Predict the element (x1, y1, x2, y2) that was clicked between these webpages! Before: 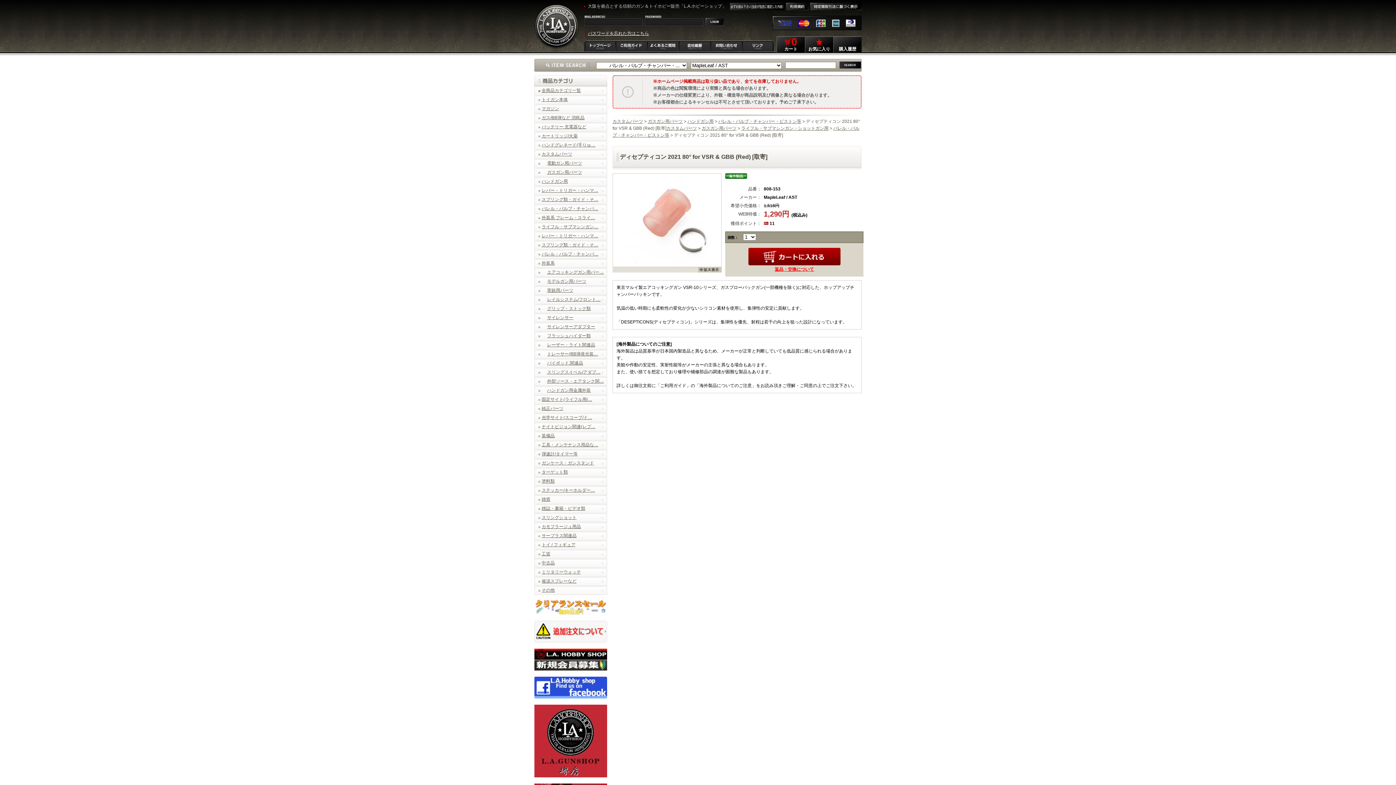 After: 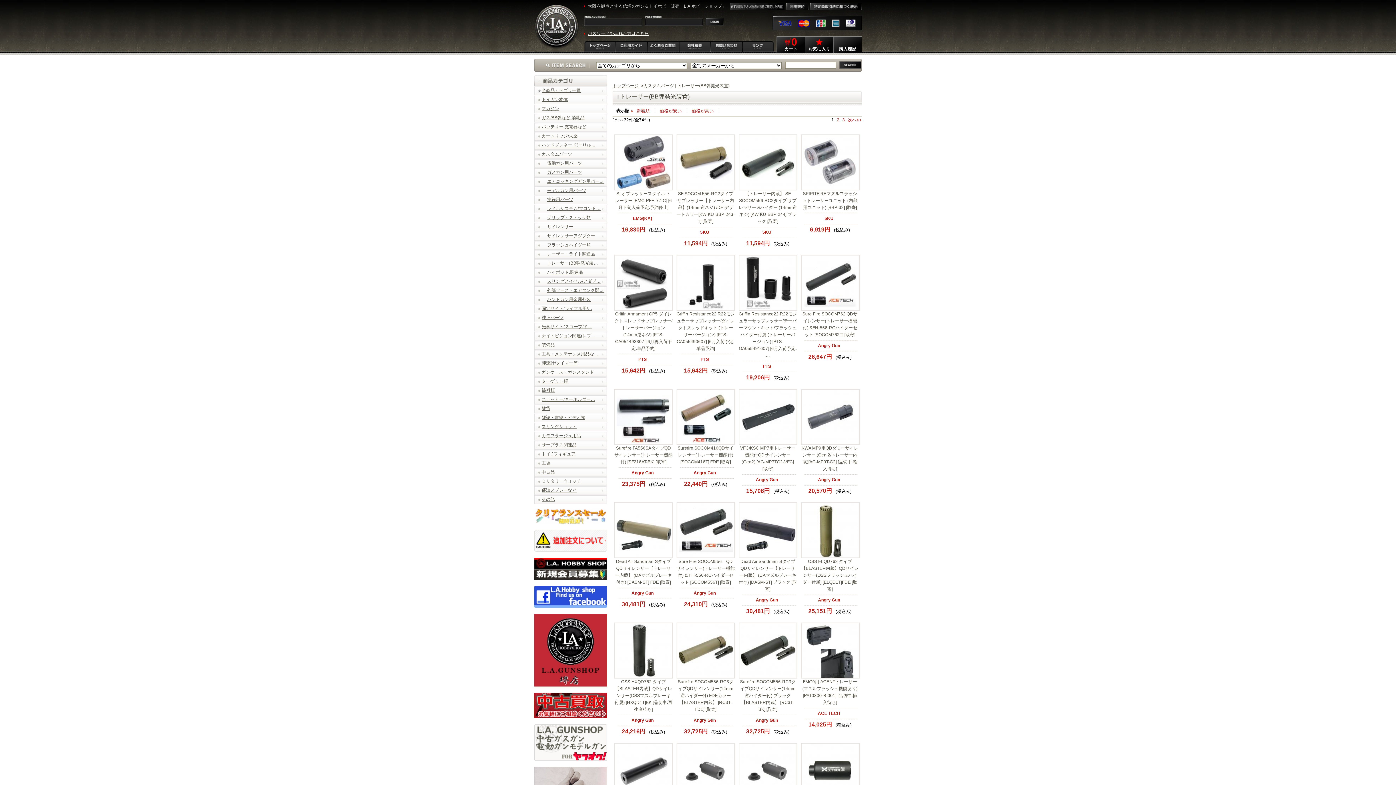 Action: bbox: (547, 351, 598, 356) label: トレーサー(BB弾発光装…